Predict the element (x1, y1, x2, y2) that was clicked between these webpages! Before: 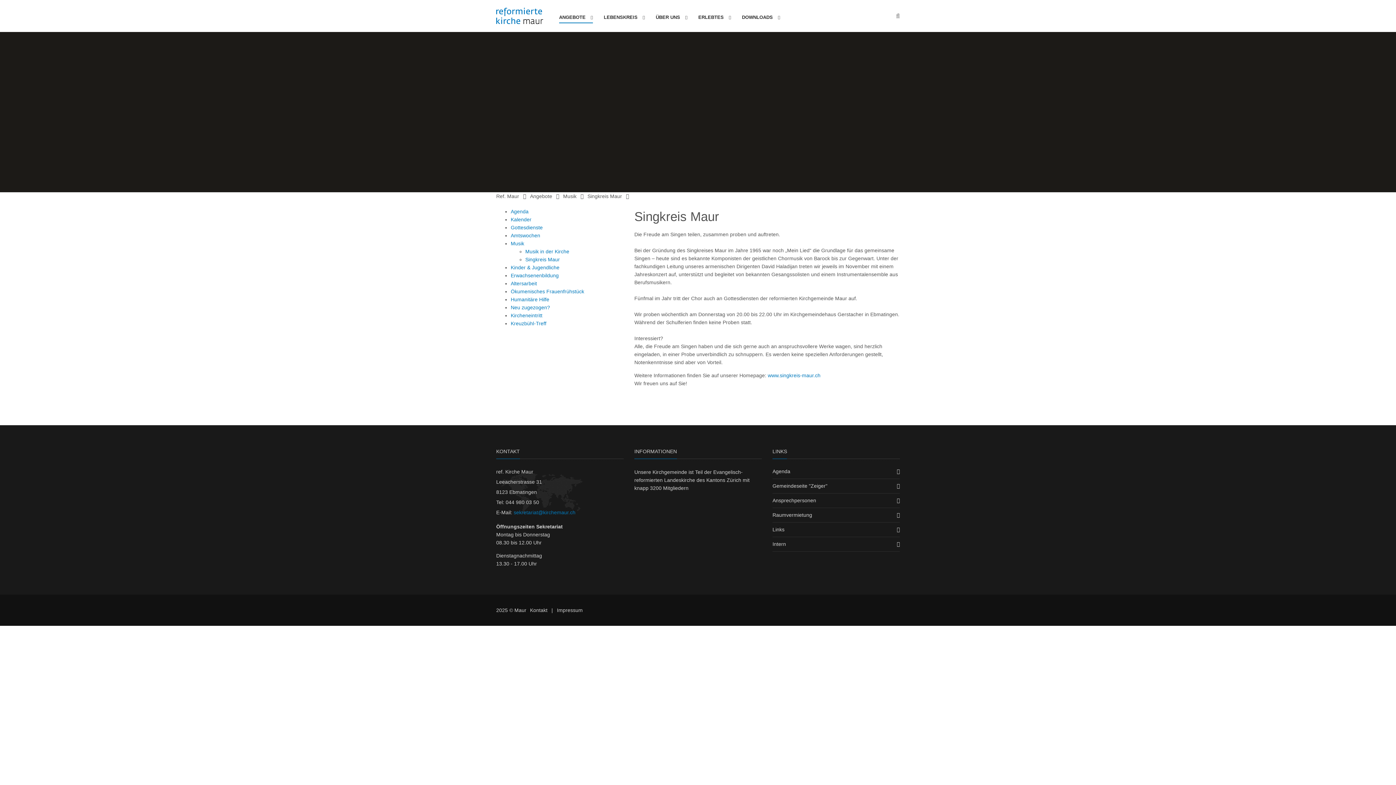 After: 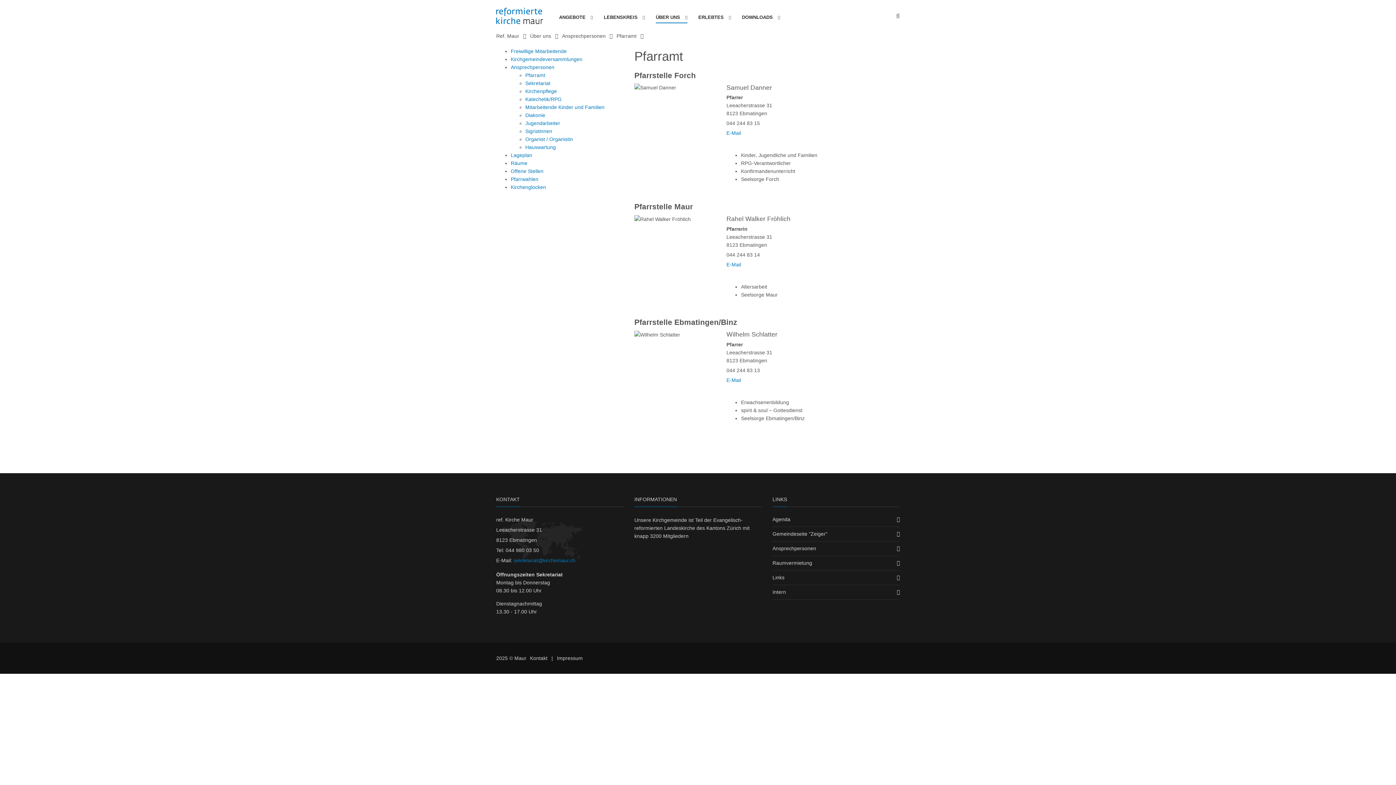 Action: label: Ansprechpersonen bbox: (772, 497, 823, 503)